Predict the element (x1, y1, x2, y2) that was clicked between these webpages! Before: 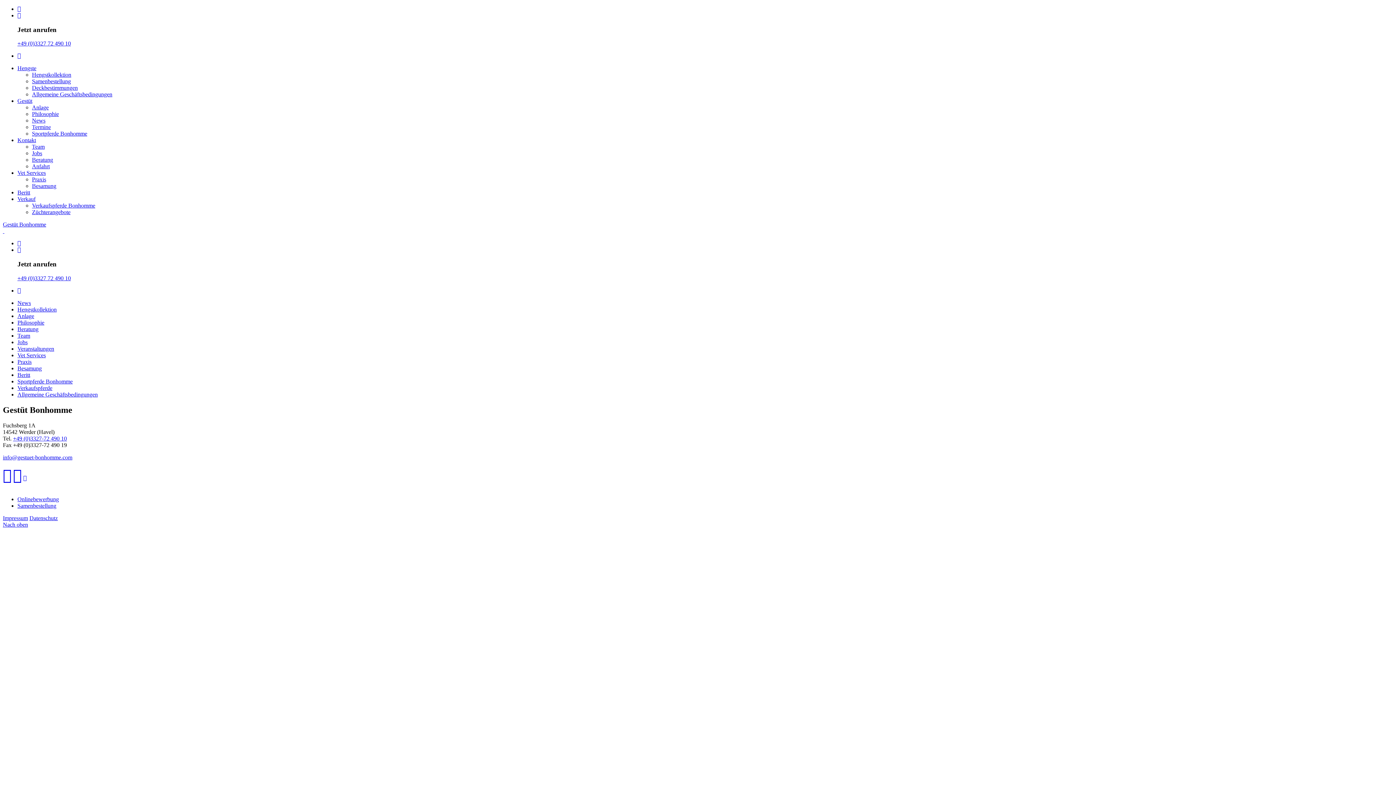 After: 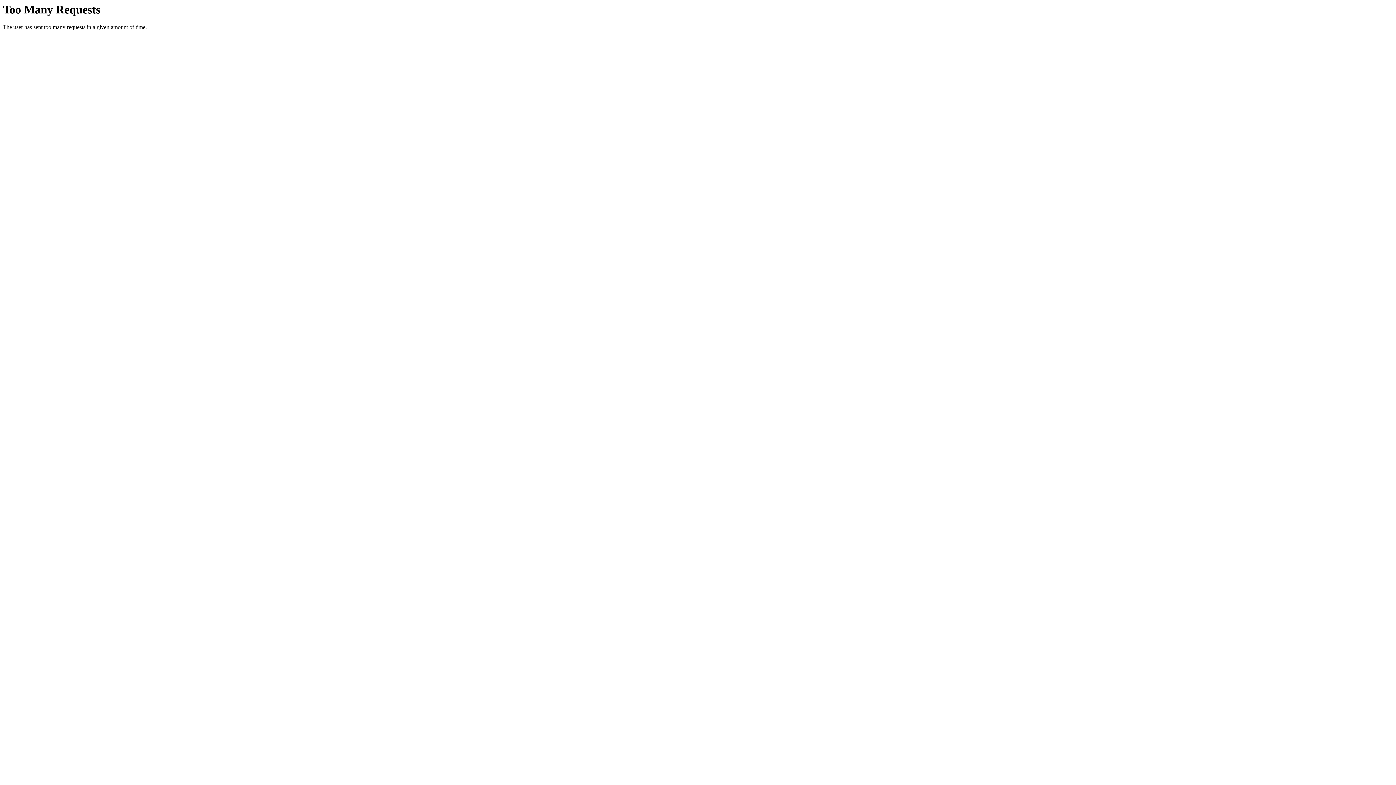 Action: label: Kontakt bbox: (17, 137, 36, 143)